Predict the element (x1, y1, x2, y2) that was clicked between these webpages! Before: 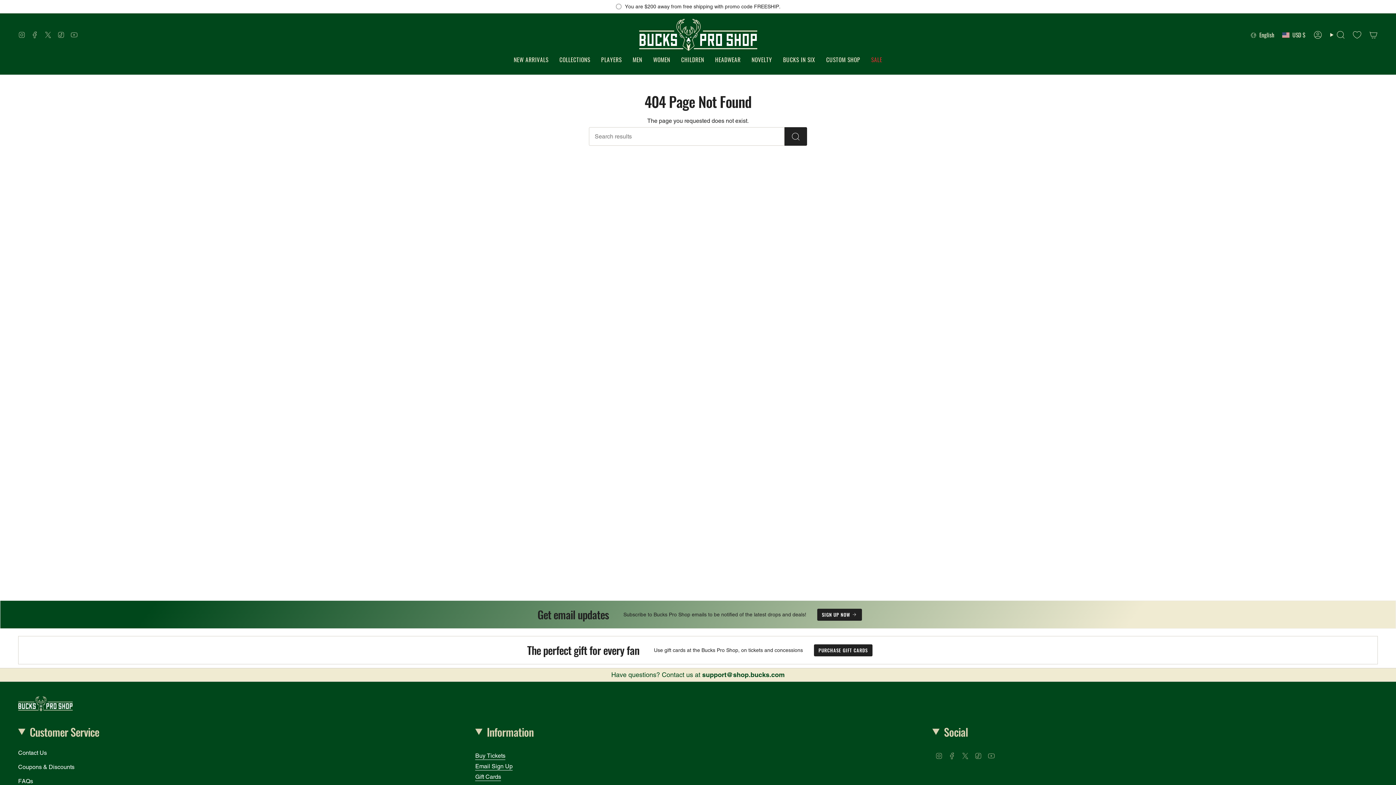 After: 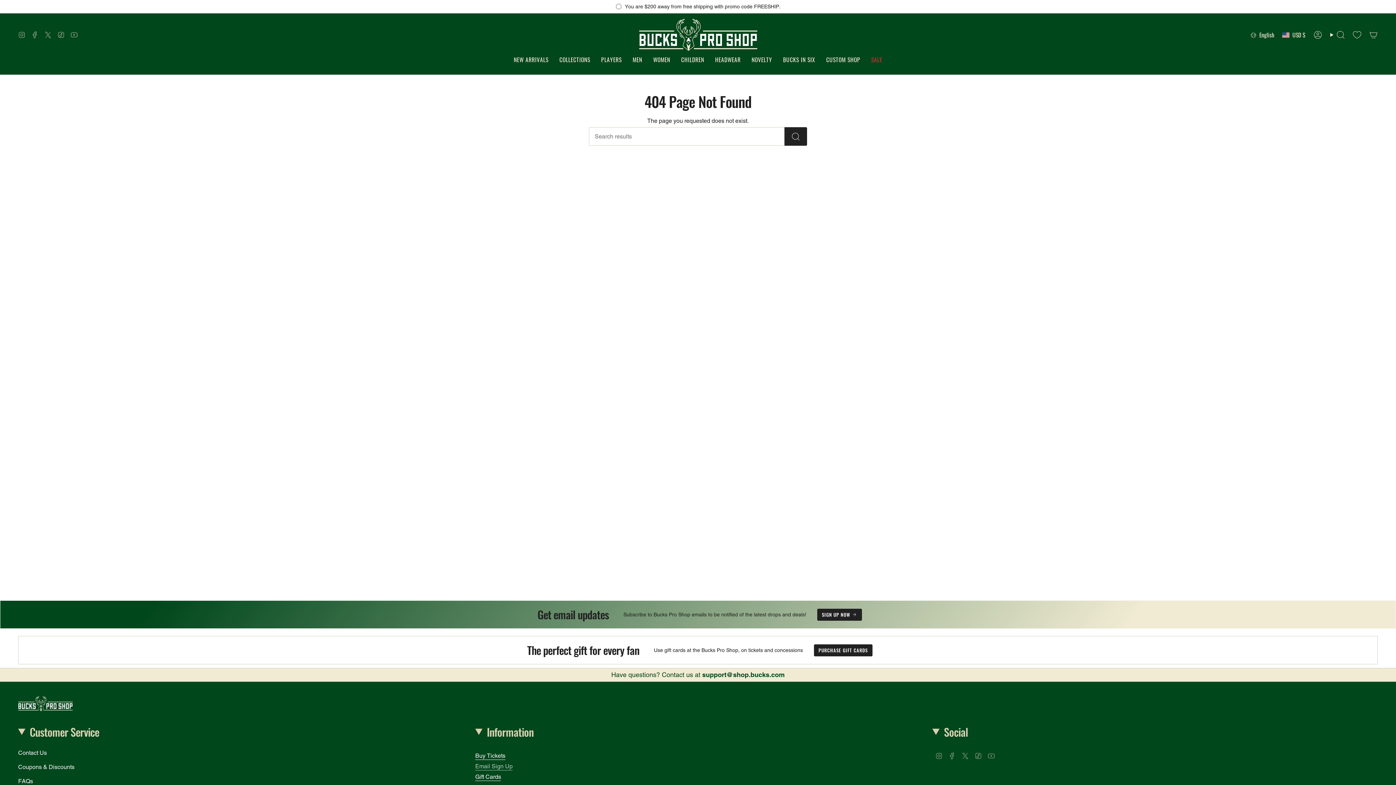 Action: bbox: (475, 763, 512, 770) label: Email Sign Up